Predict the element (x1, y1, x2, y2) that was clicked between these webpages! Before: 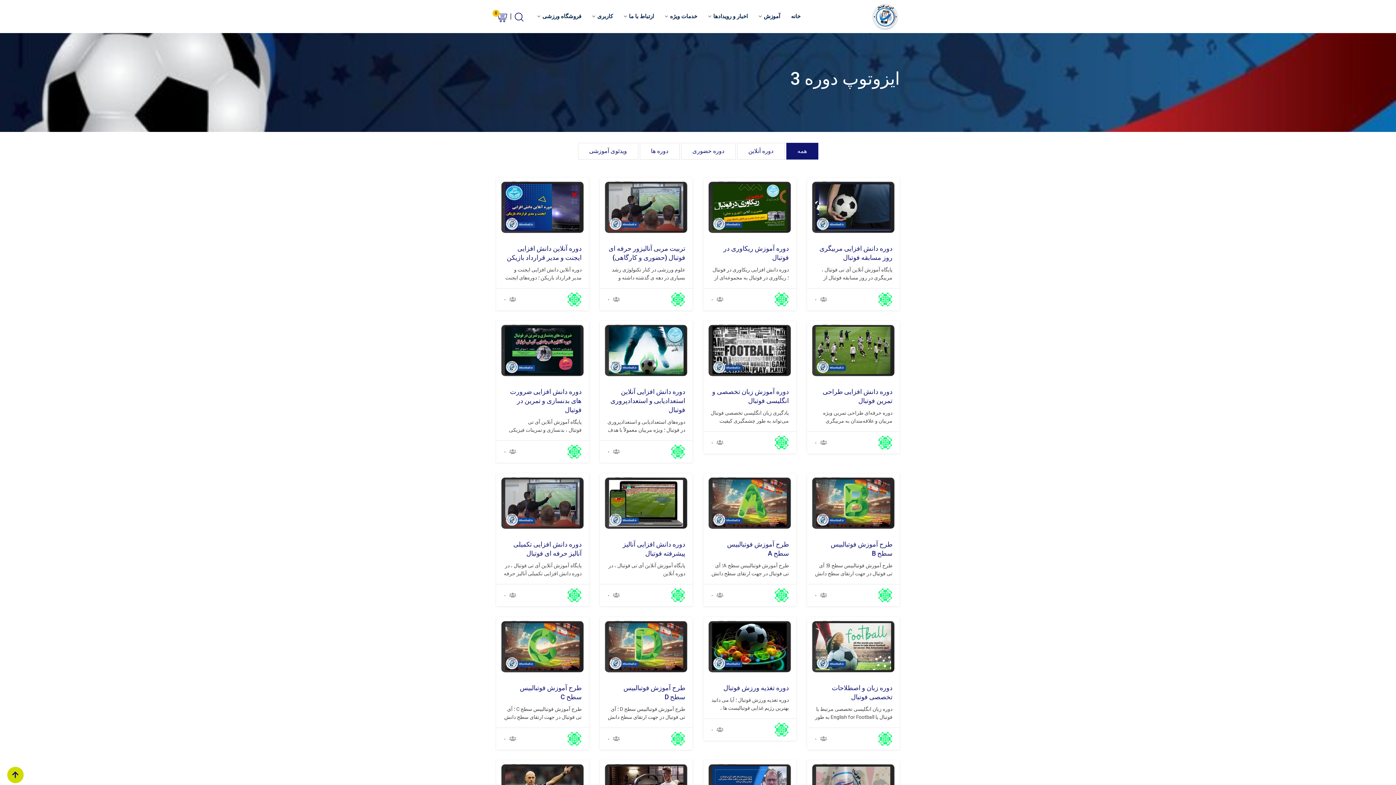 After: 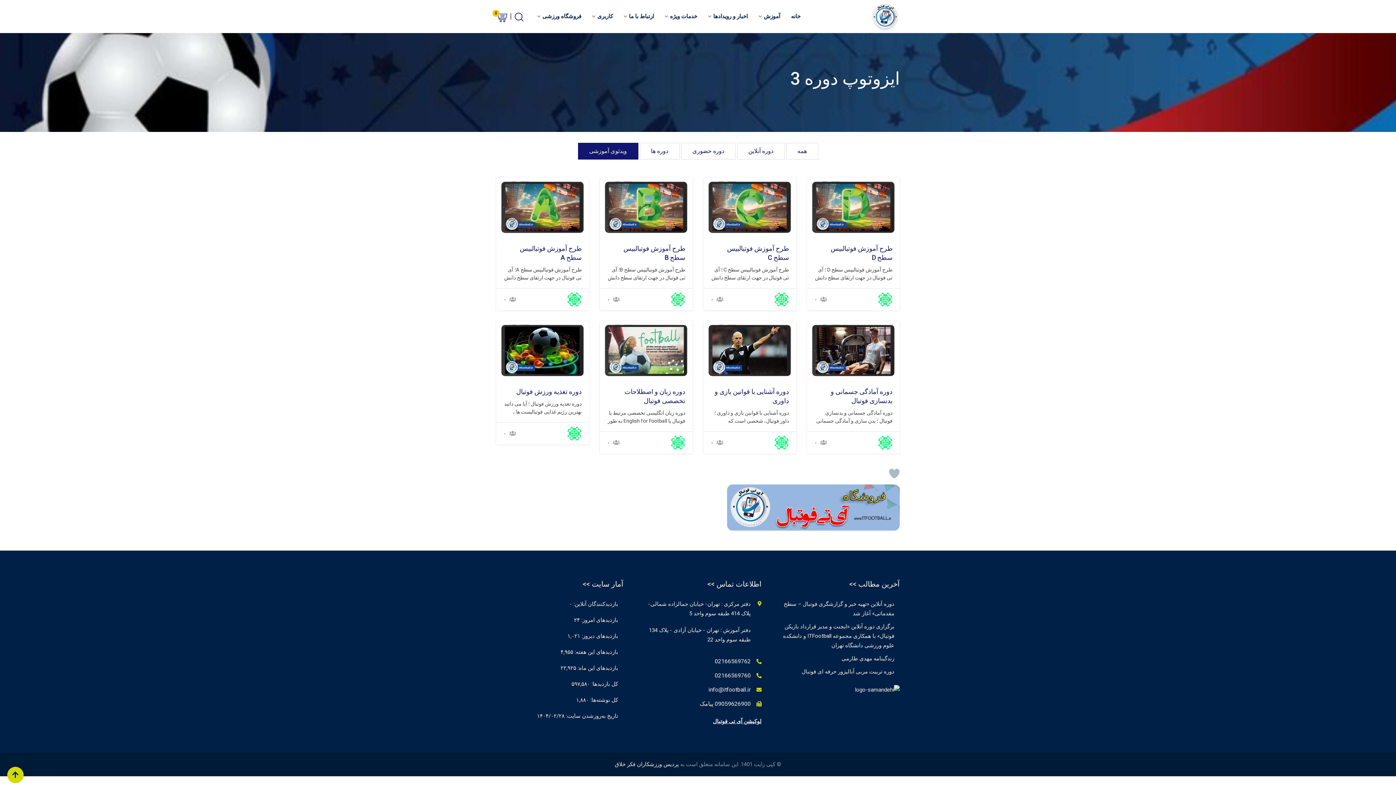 Action: label: ویدئوی آموزشی bbox: (578, 142, 638, 159)